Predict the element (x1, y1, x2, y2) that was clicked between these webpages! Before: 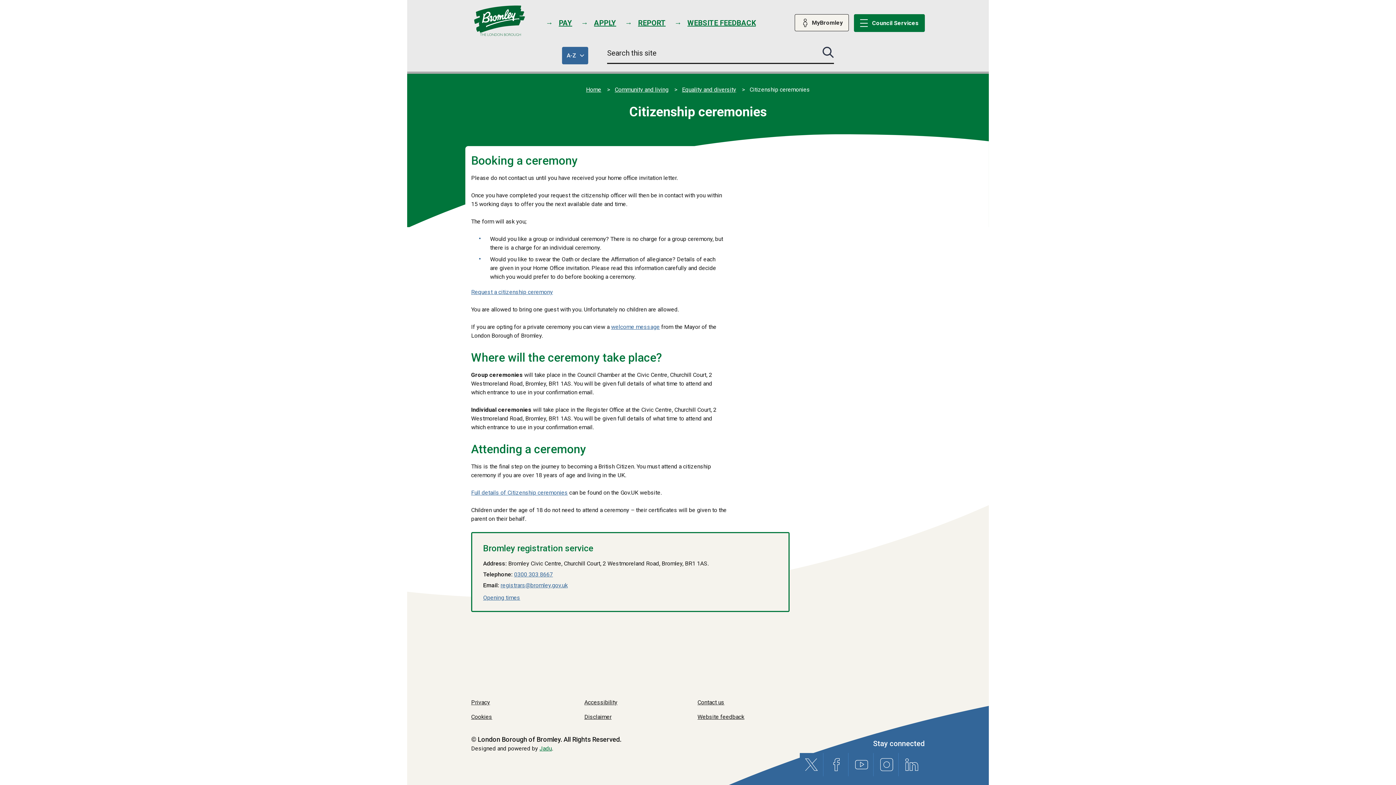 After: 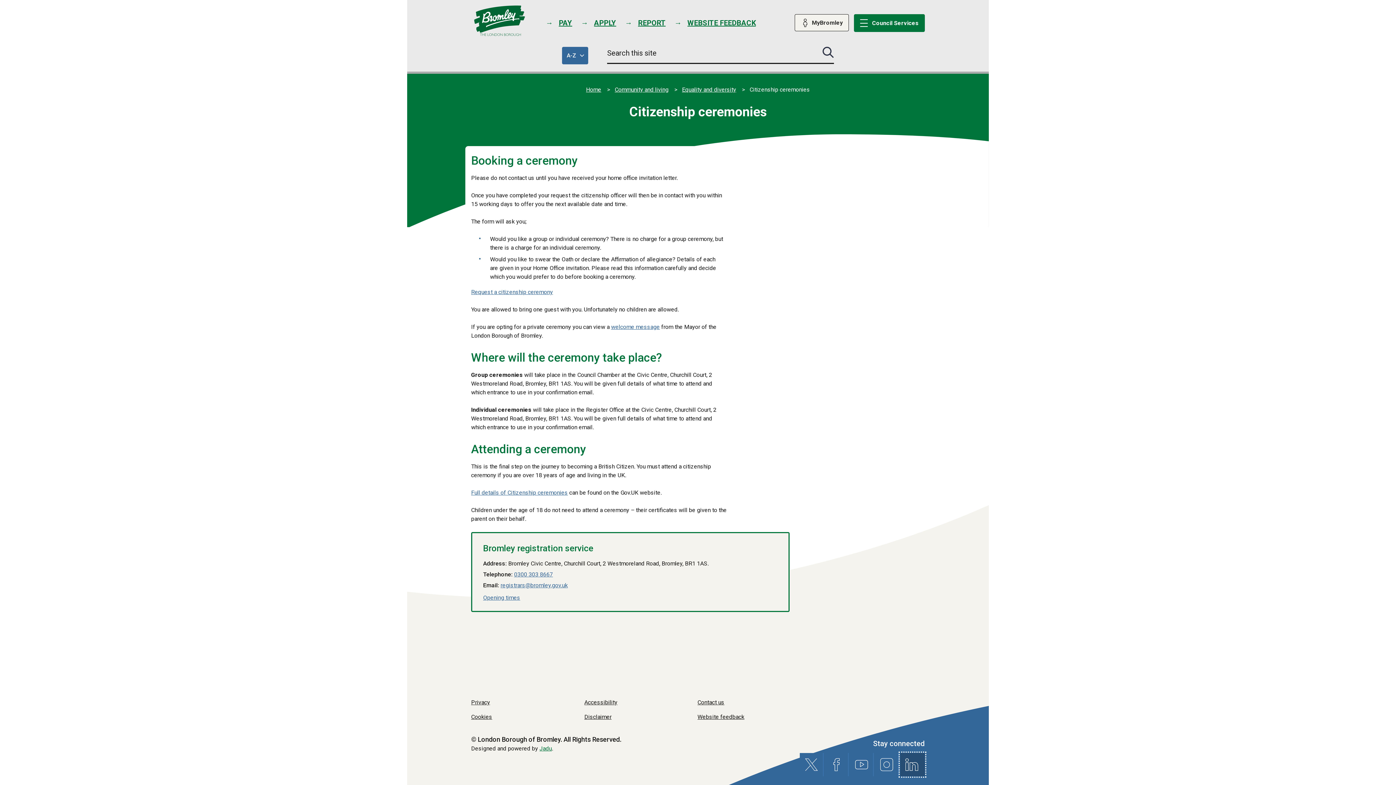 Action: label: Linkedin bbox: (900, 753, 925, 776)